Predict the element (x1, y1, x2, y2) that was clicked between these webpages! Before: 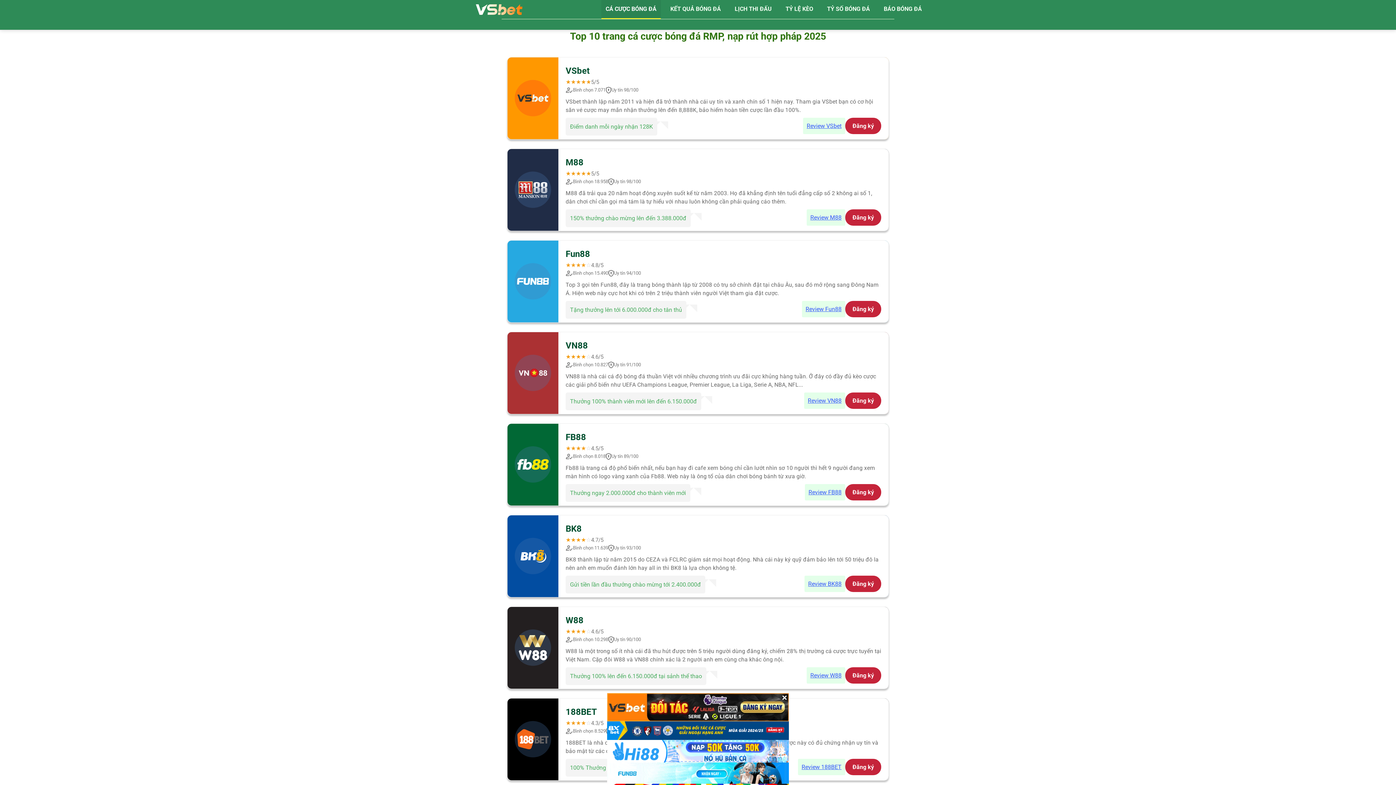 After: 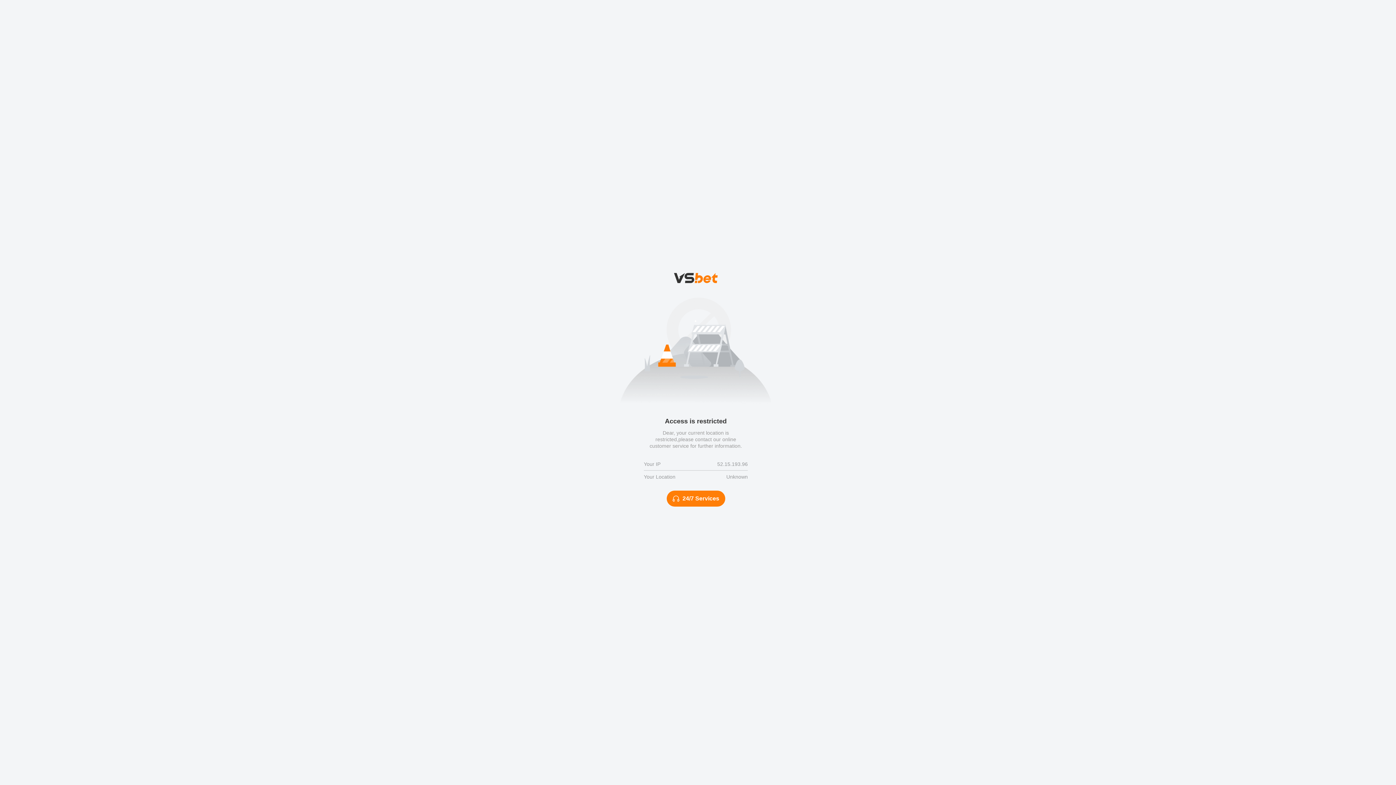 Action: label: Đăng ký bbox: (845, 484, 881, 500)